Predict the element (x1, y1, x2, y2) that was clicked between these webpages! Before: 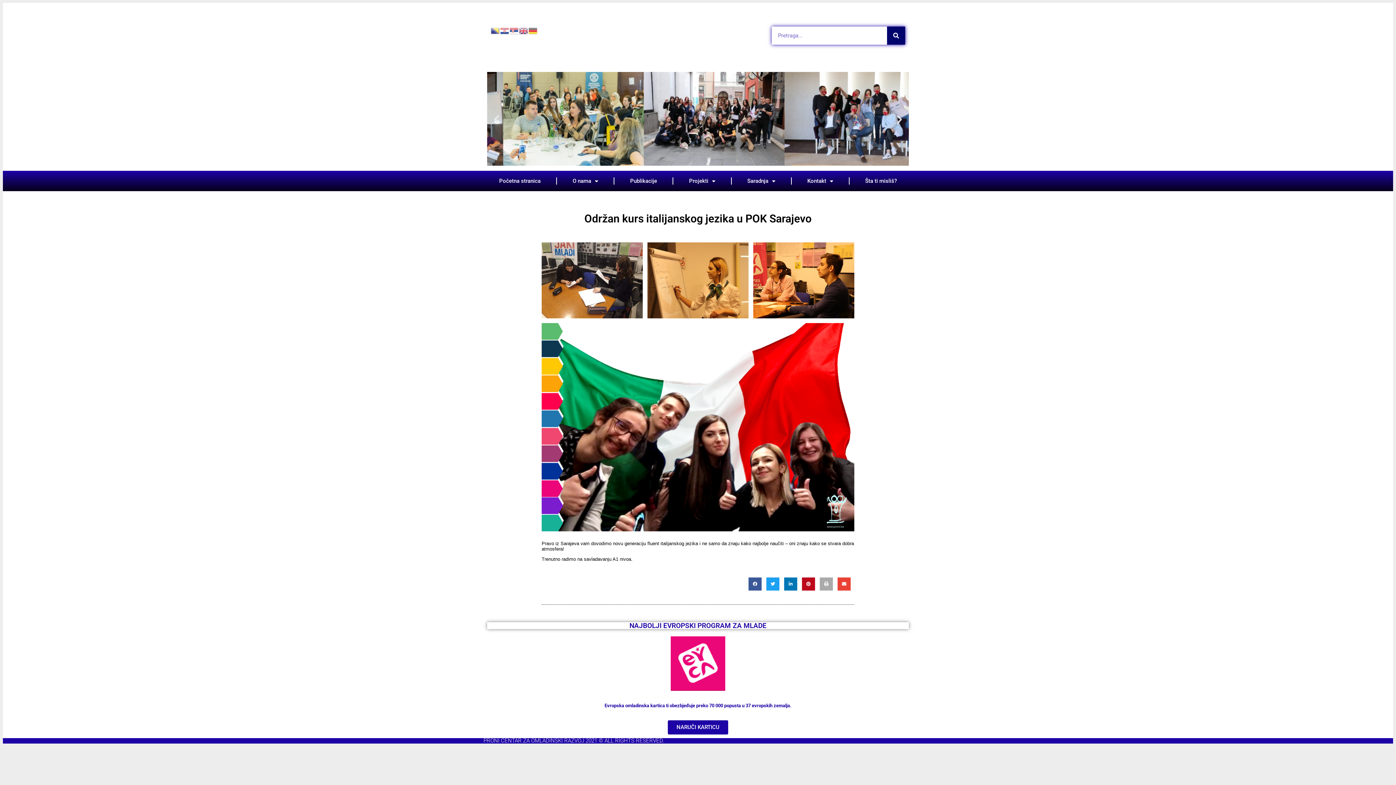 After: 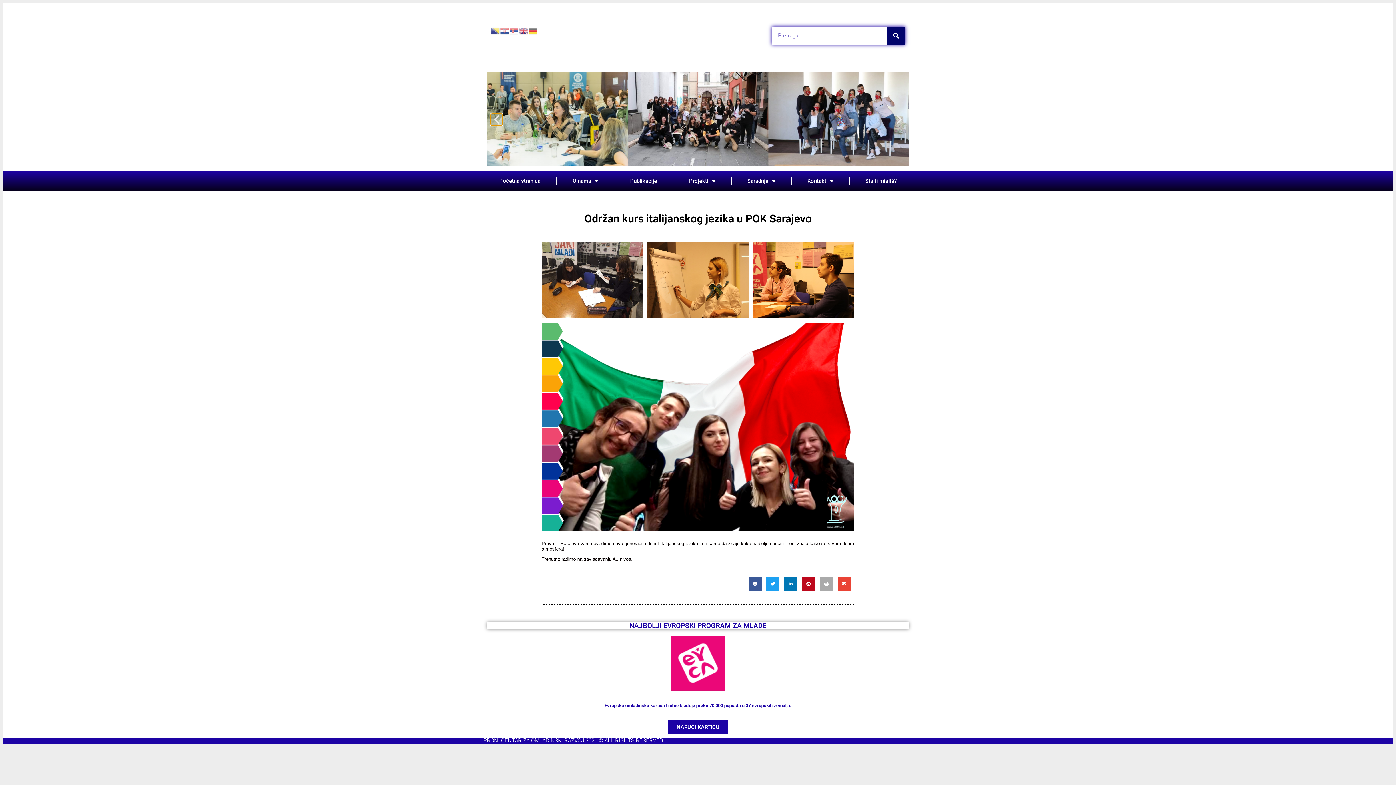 Action: bbox: (490, 113, 502, 125) label: Previous slide